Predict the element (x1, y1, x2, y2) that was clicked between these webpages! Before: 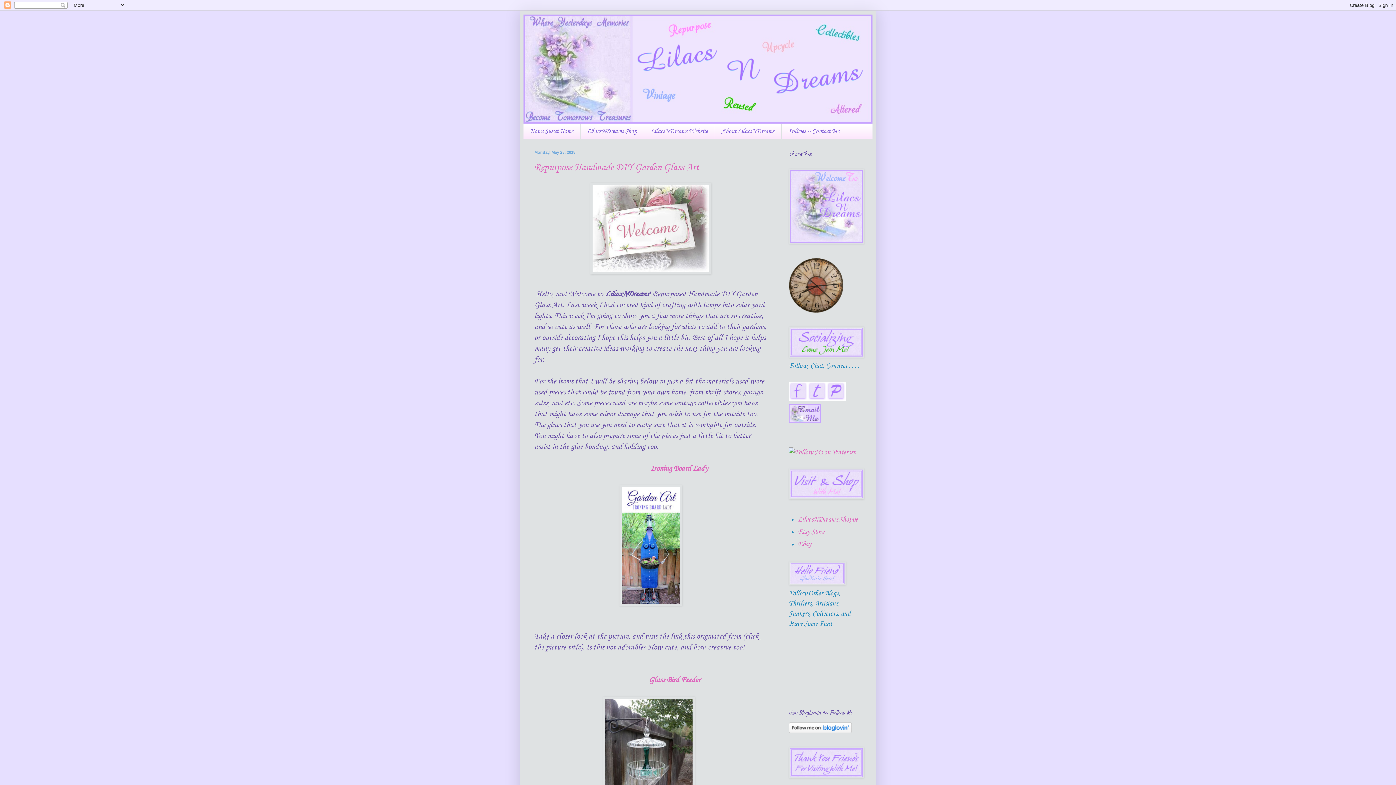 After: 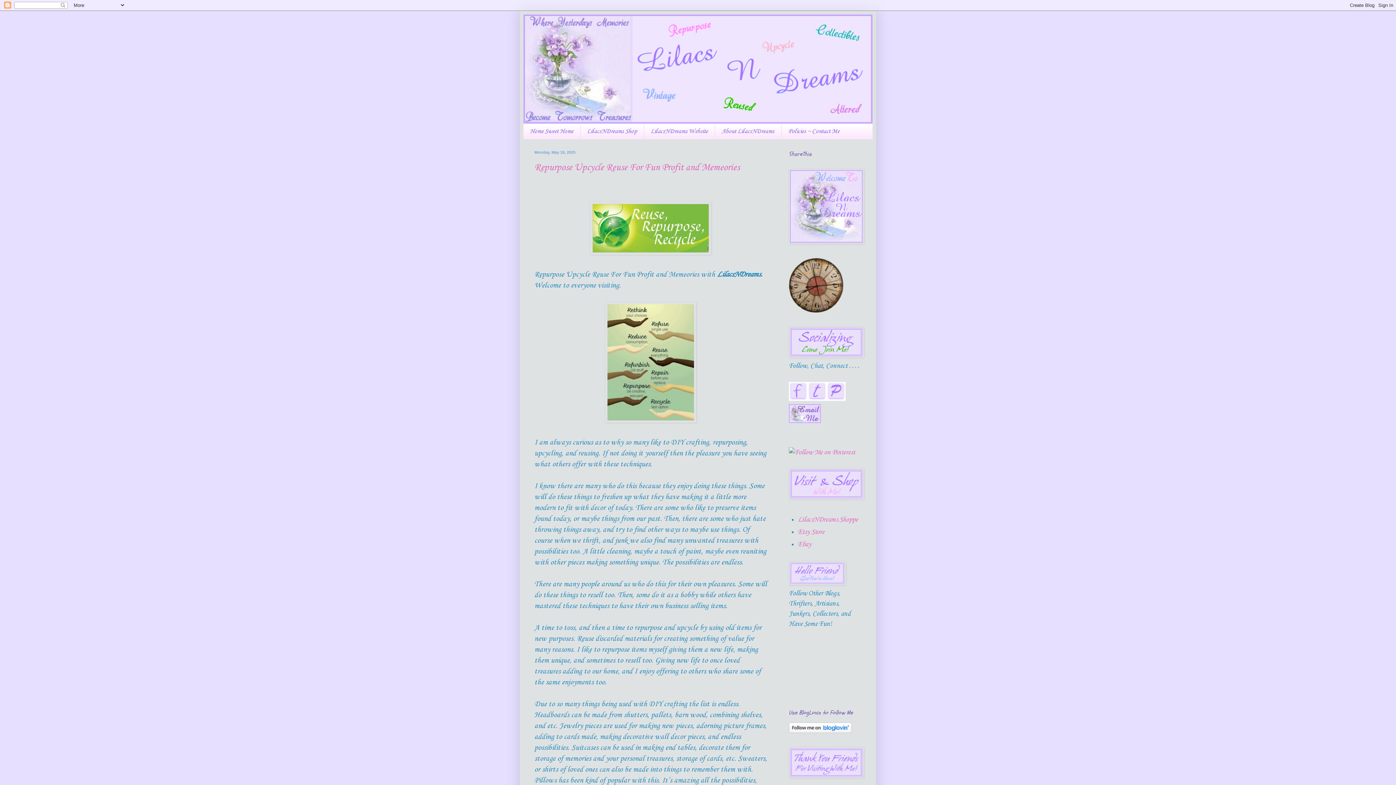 Action: bbox: (523, 14, 872, 123)